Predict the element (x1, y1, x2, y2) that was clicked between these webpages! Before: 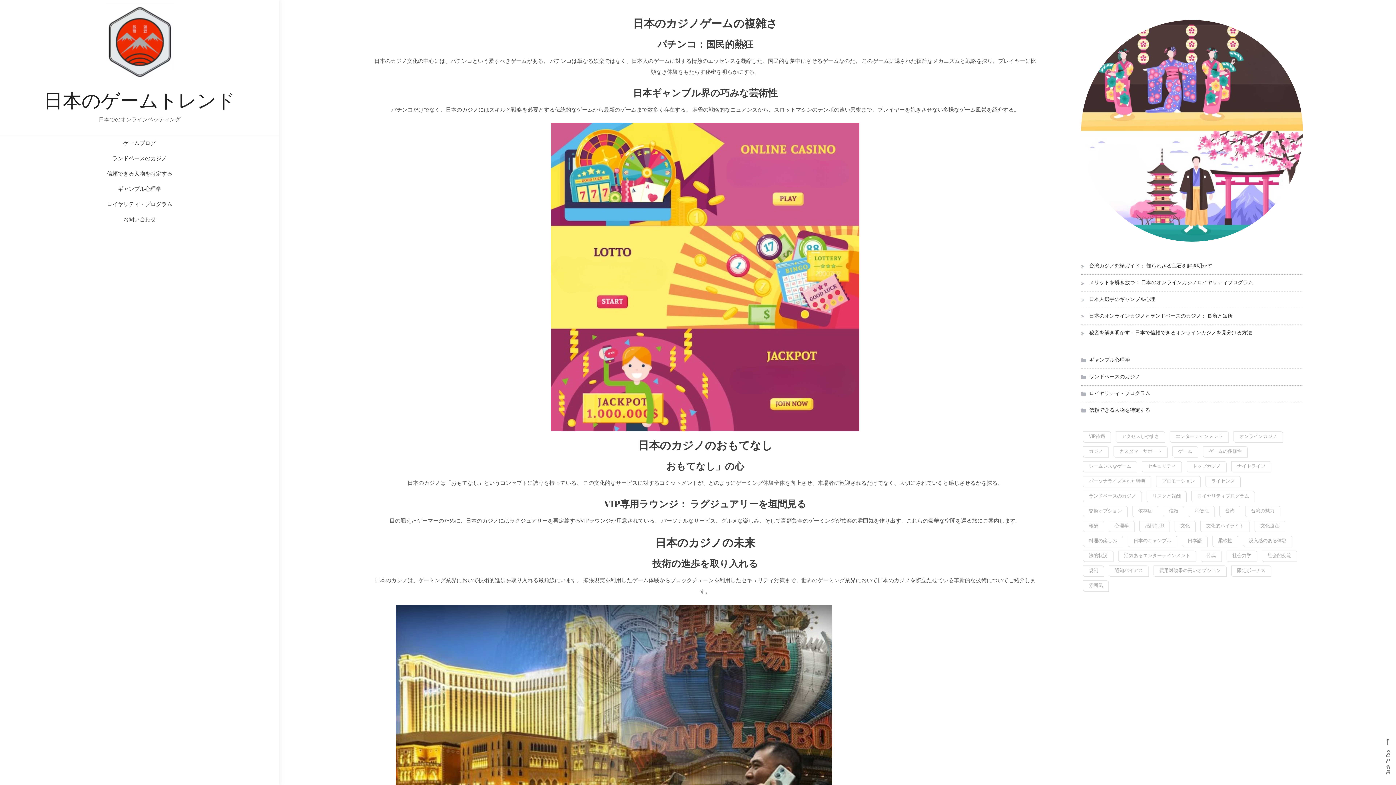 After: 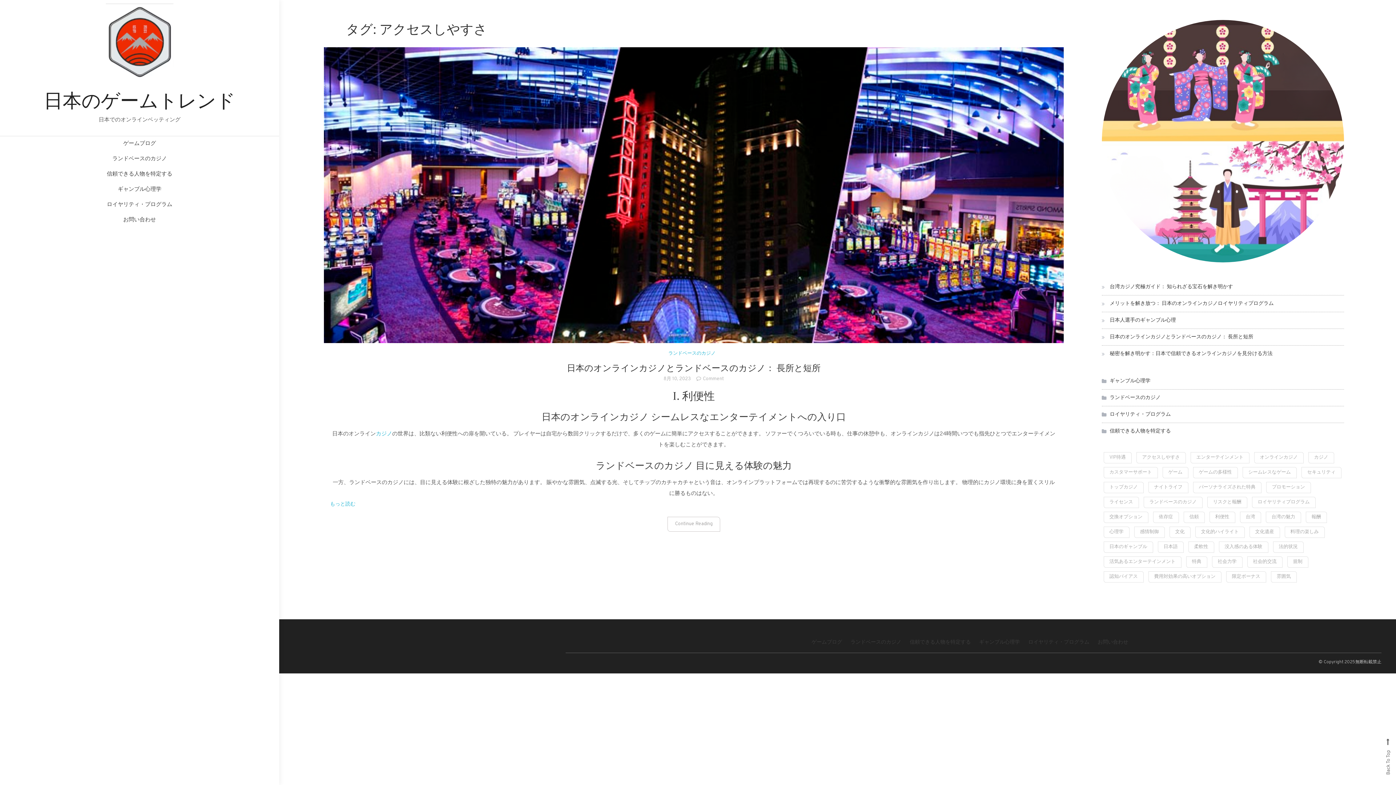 Action: label: アクセスしやすさ (1個の項目) bbox: (1116, 431, 1165, 442)